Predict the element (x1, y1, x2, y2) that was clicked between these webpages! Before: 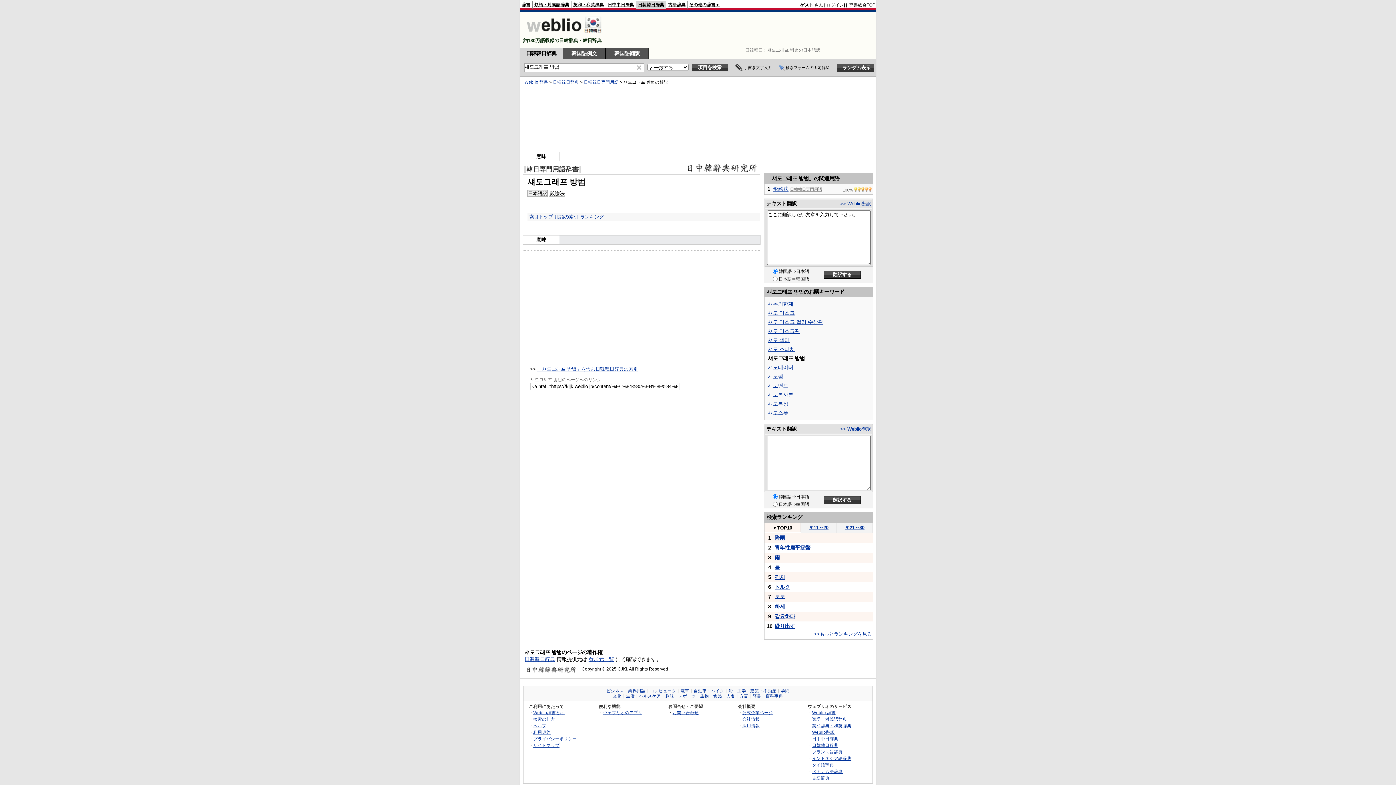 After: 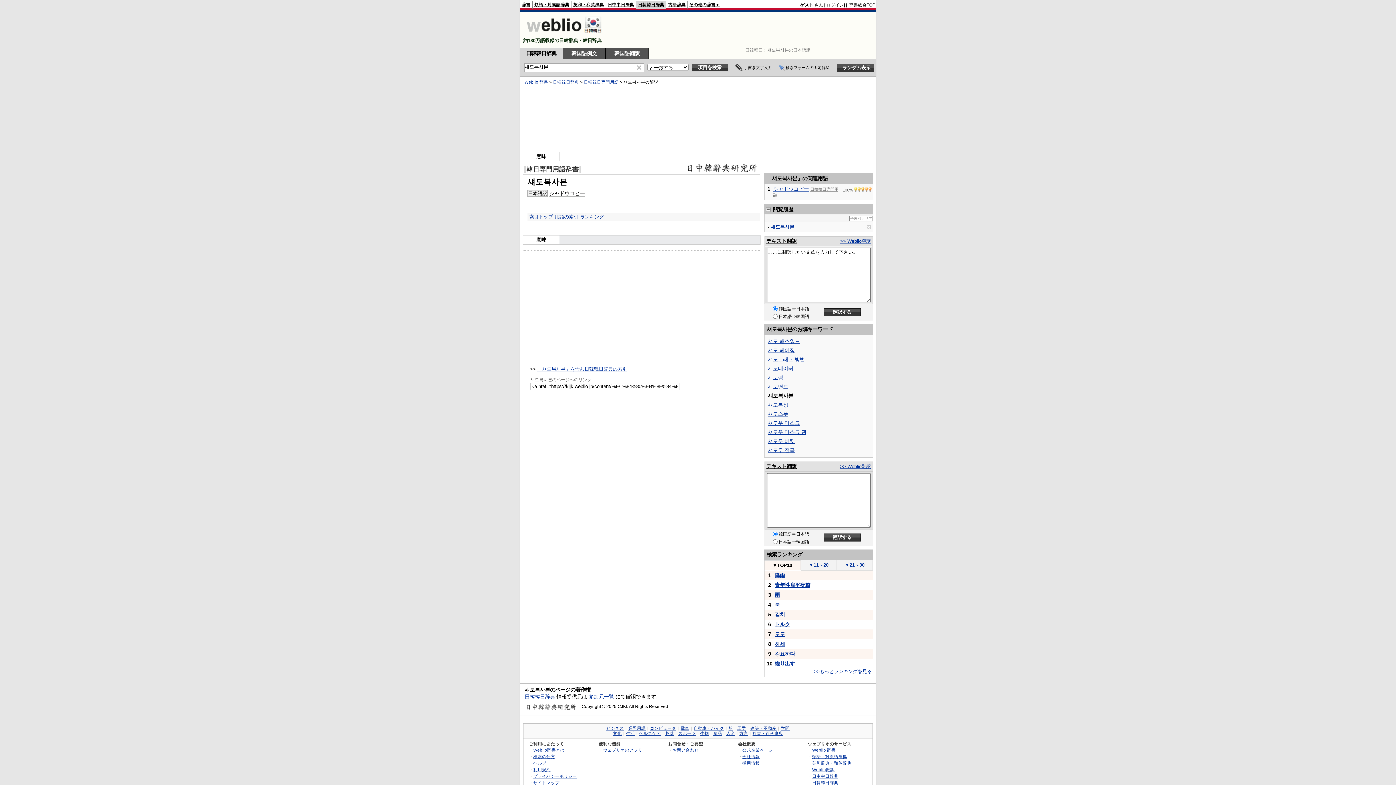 Action: bbox: (768, 392, 793, 397) label: 섀도복사본